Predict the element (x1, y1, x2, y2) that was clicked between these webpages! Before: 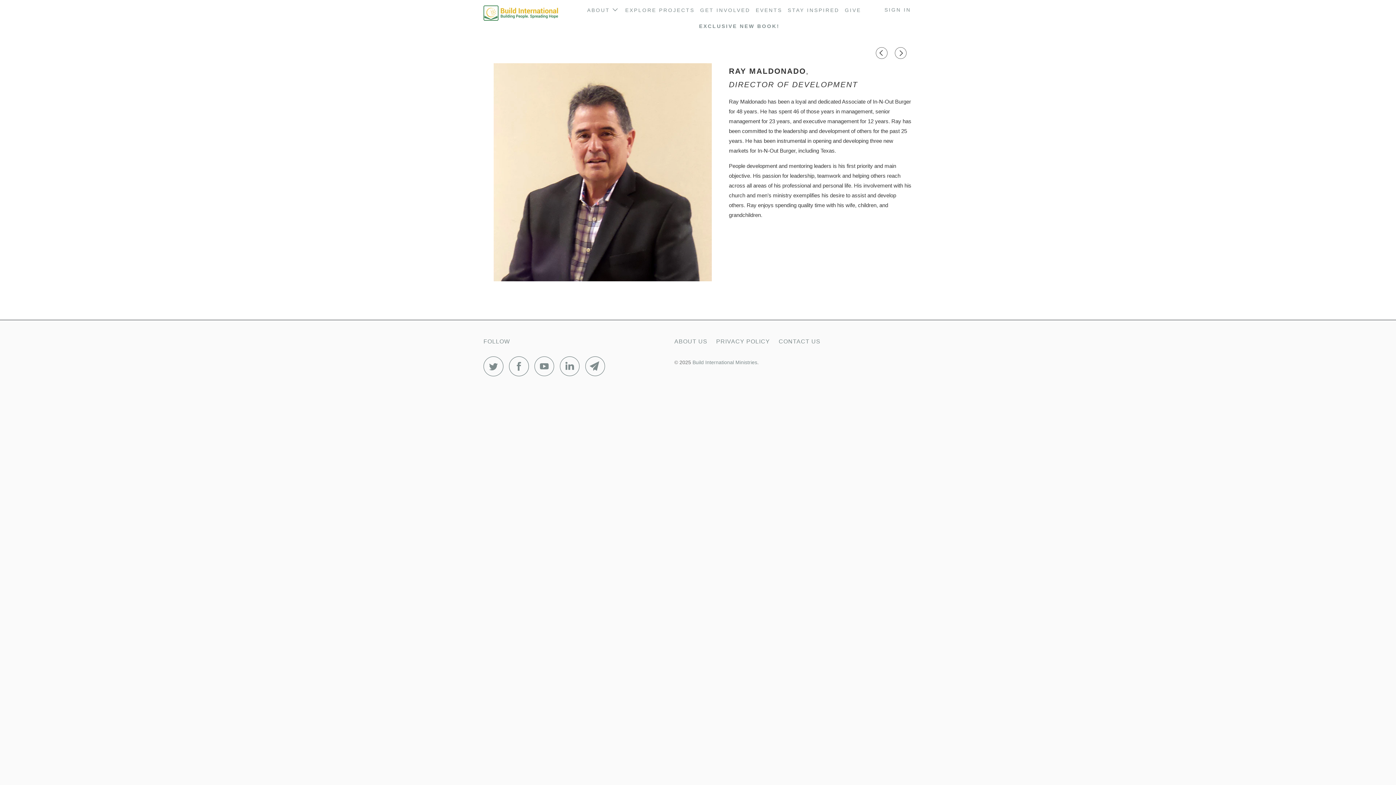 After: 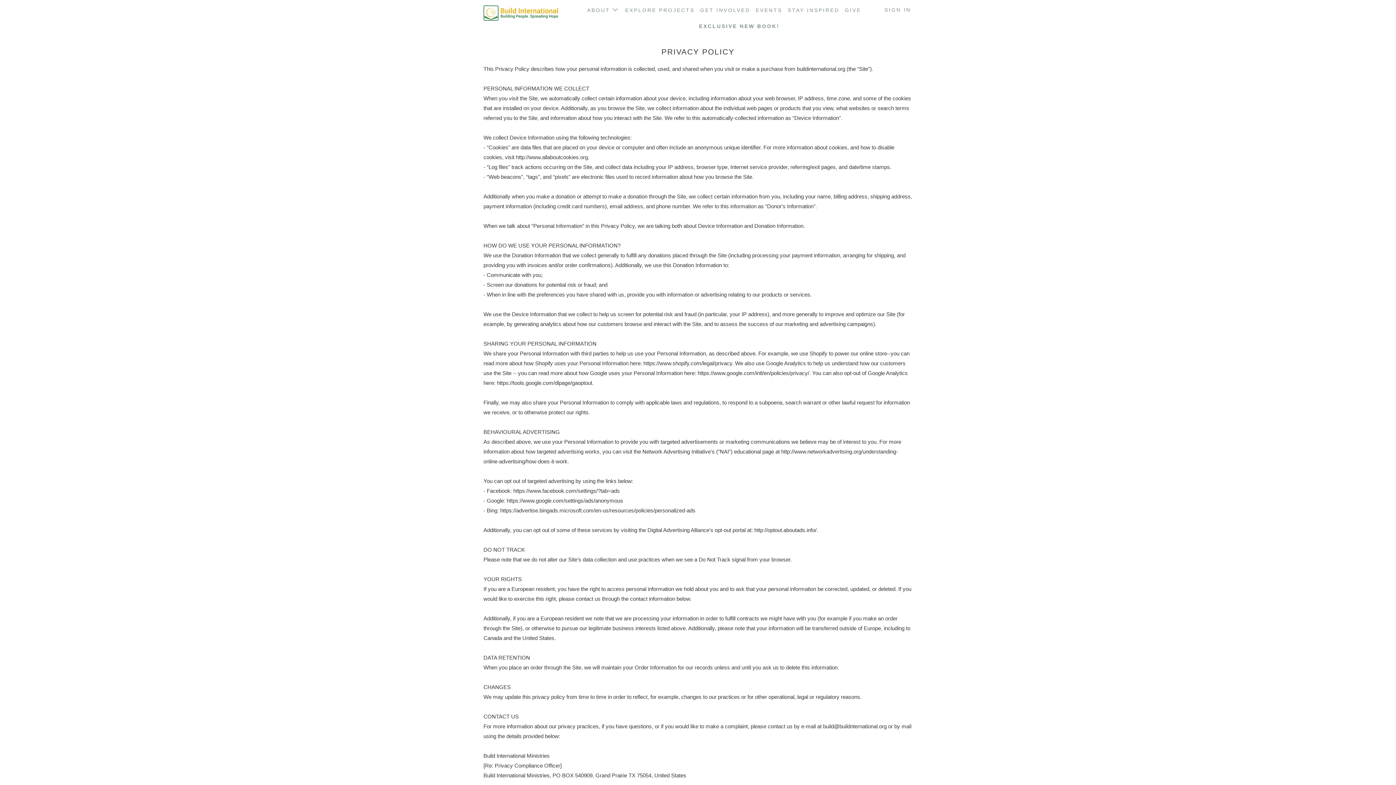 Action: bbox: (716, 336, 770, 346) label: PRIVACY POLICY